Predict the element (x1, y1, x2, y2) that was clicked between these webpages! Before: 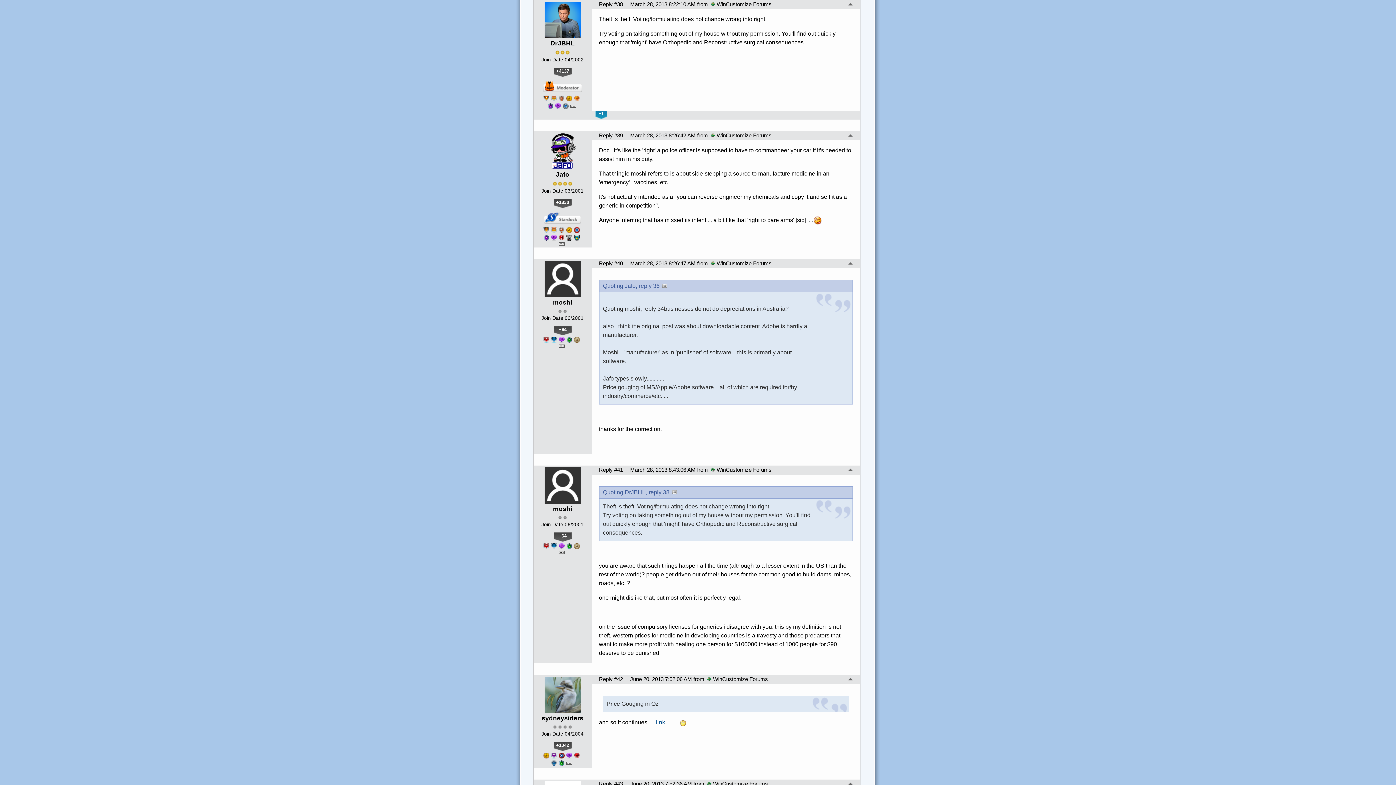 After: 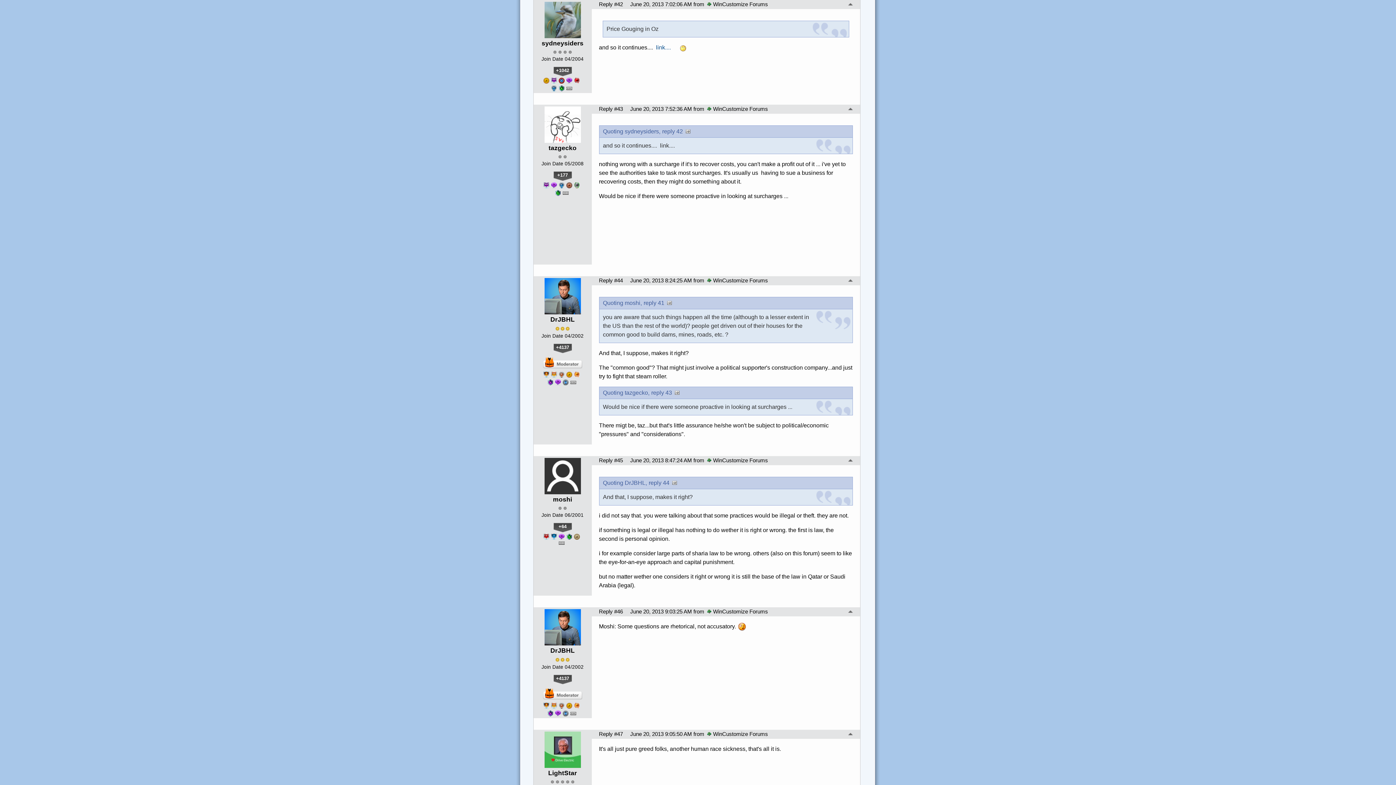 Action: label: Reply #42 bbox: (599, 676, 623, 683)